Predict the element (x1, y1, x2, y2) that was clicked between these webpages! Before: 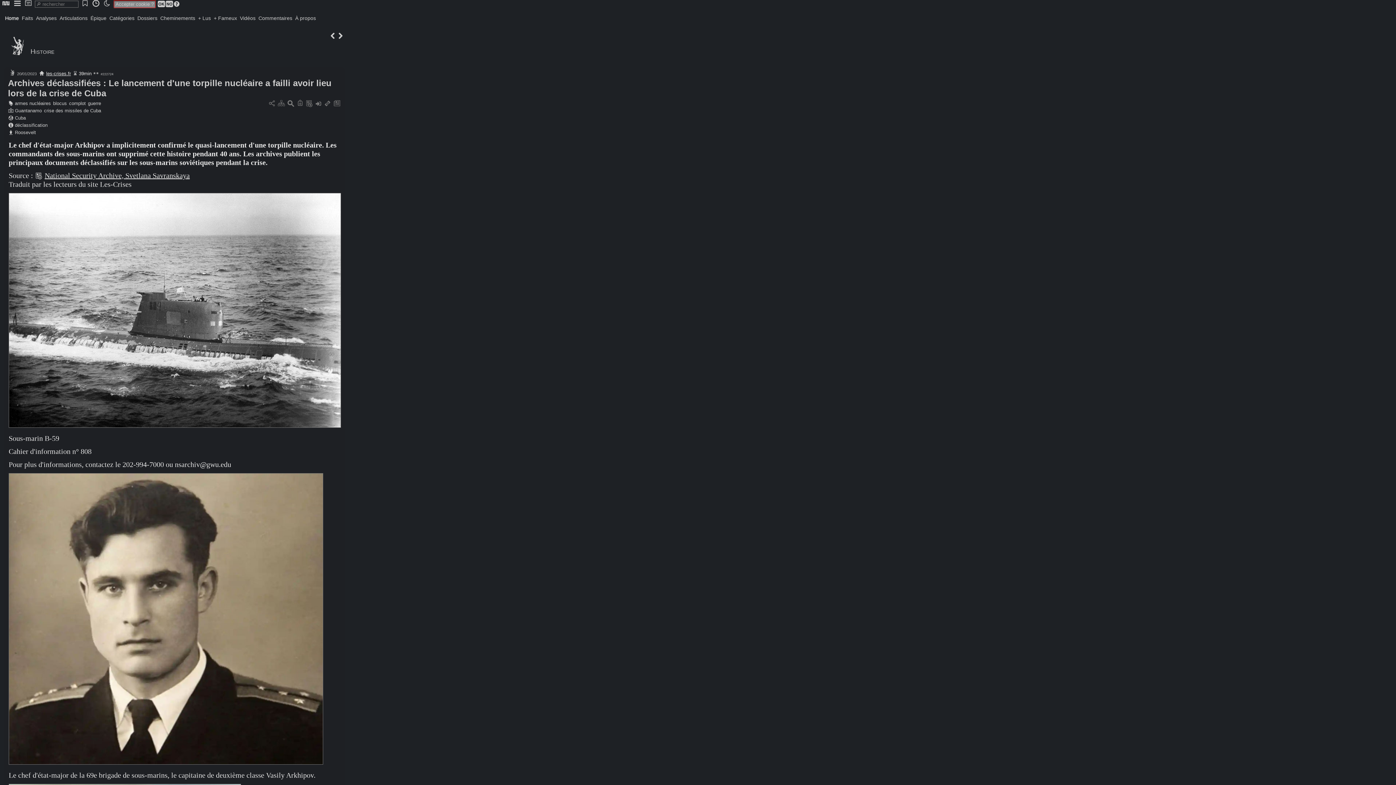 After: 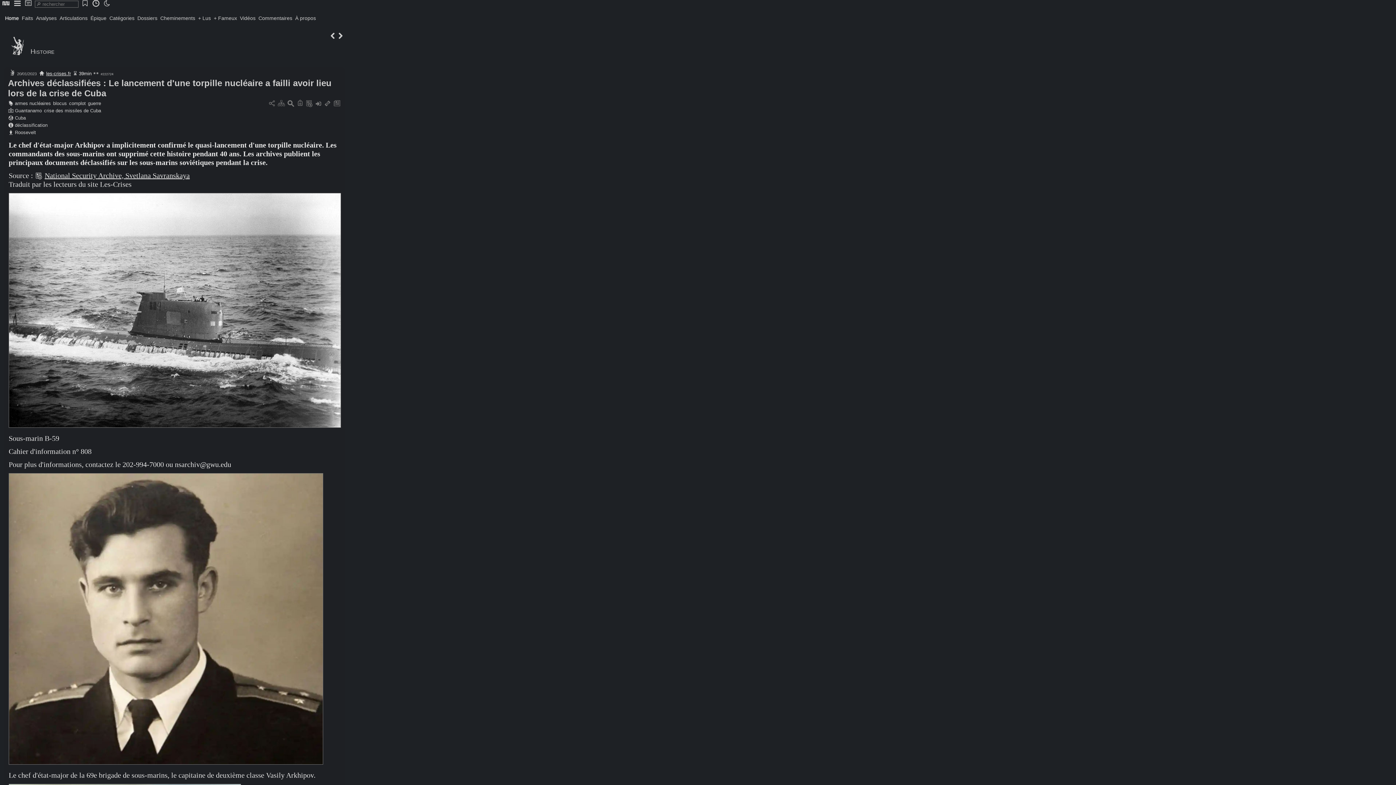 Action: bbox: (157, 0, 165, 6)